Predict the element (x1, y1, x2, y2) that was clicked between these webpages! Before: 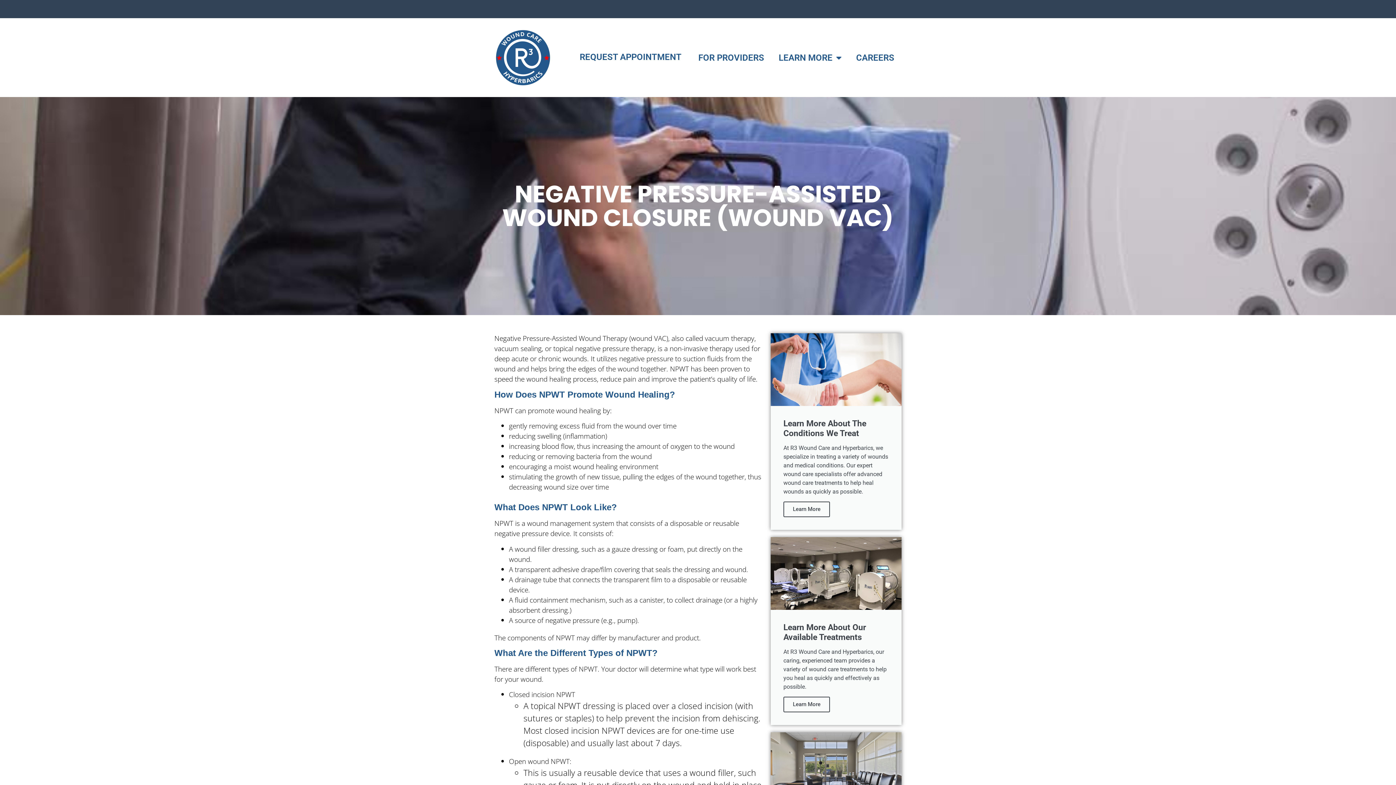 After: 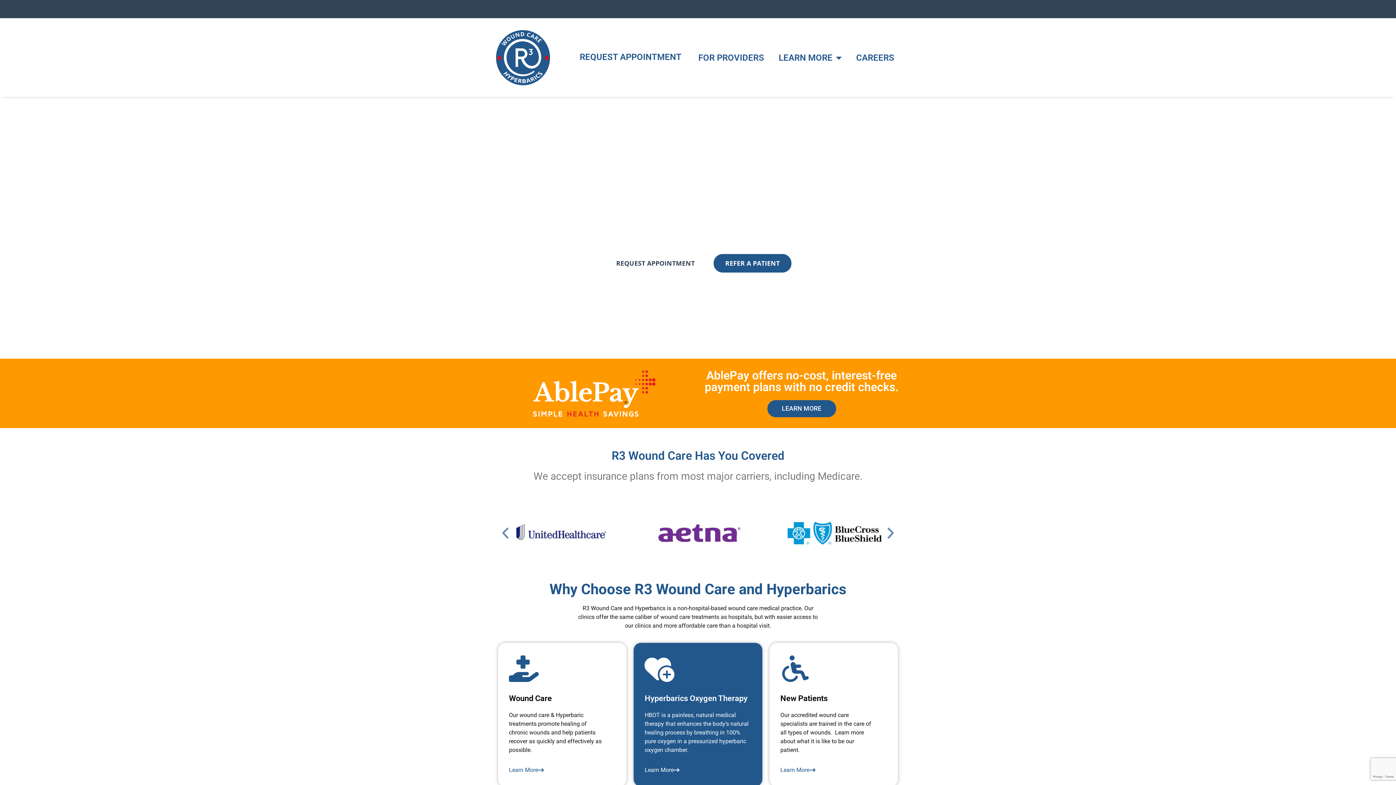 Action: bbox: (494, 29, 570, 86)